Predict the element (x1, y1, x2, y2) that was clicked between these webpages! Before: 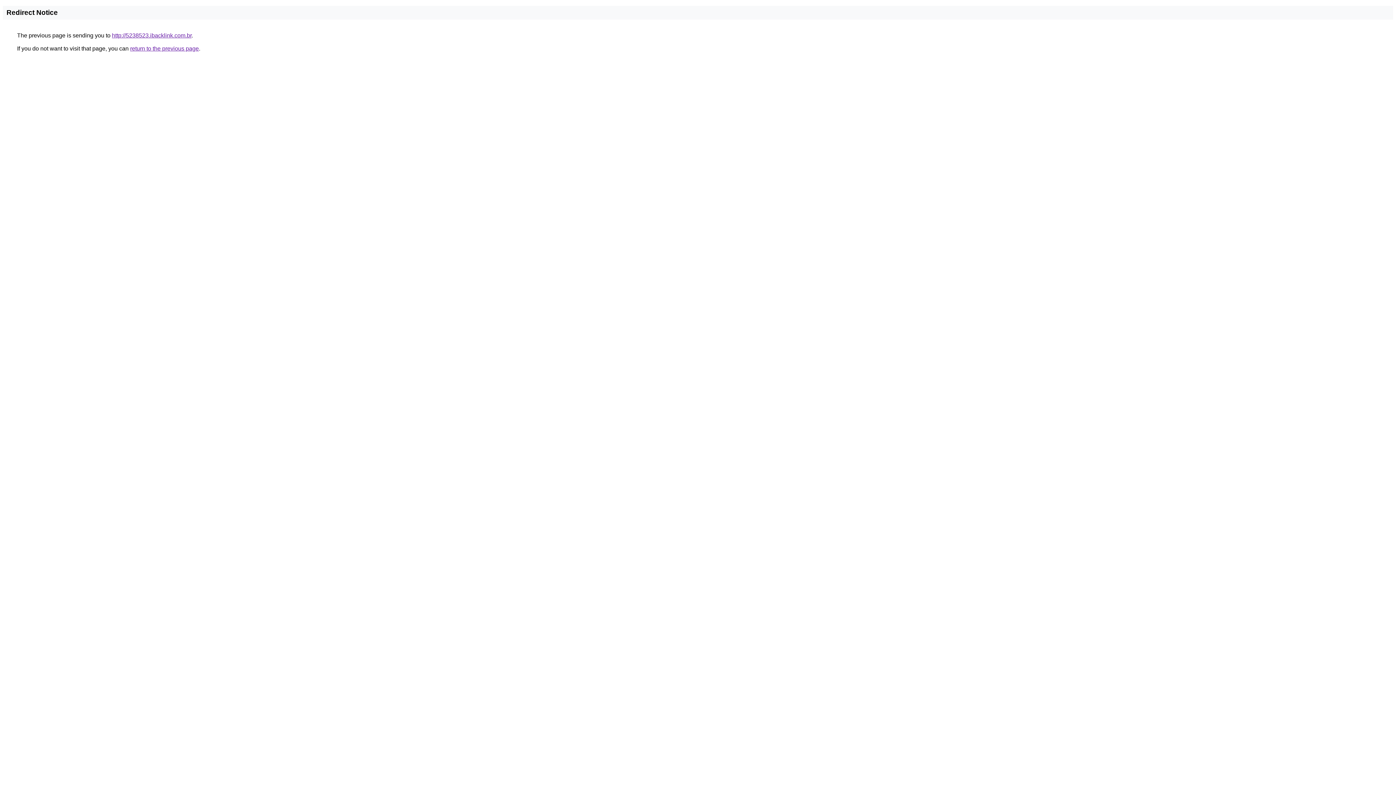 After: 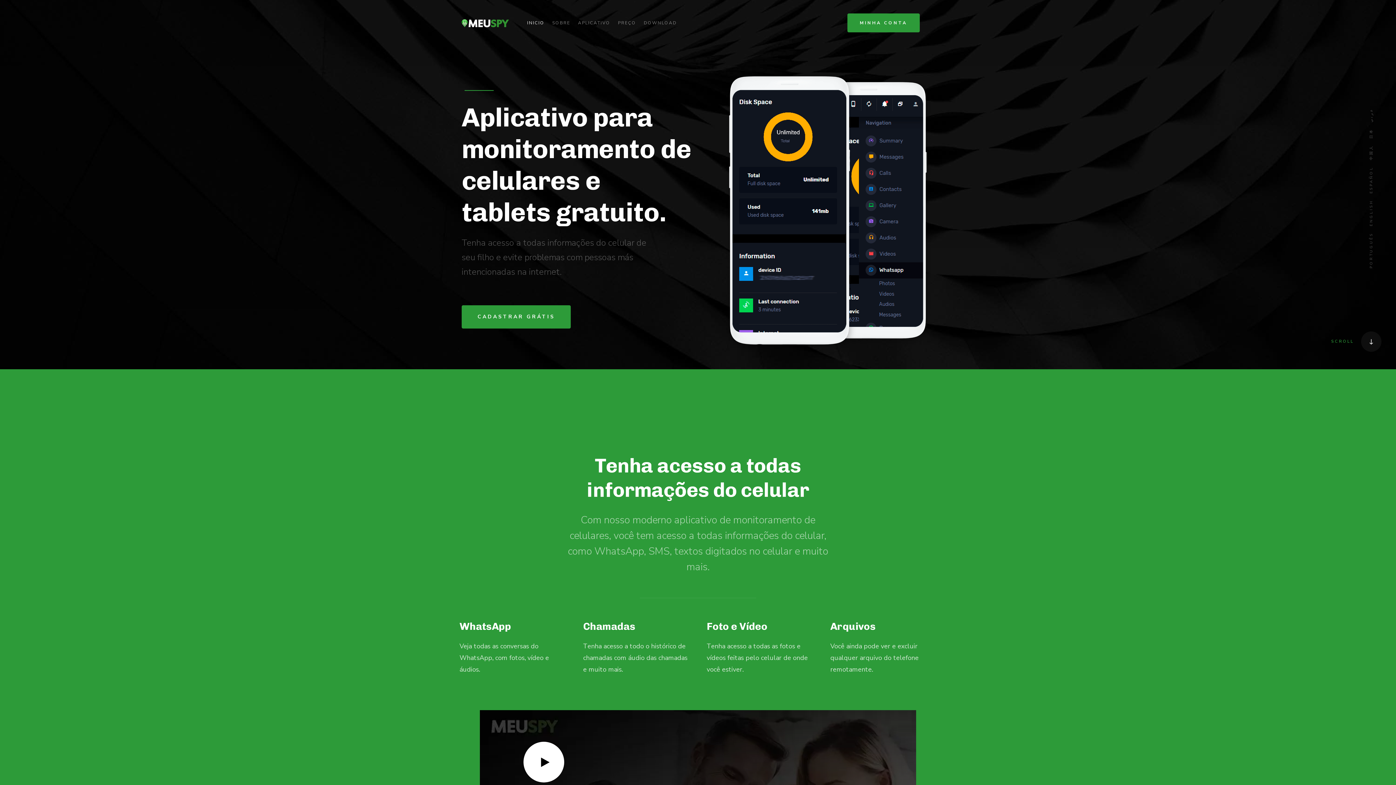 Action: label: http://5238523.ibacklink.com.br bbox: (112, 32, 191, 38)